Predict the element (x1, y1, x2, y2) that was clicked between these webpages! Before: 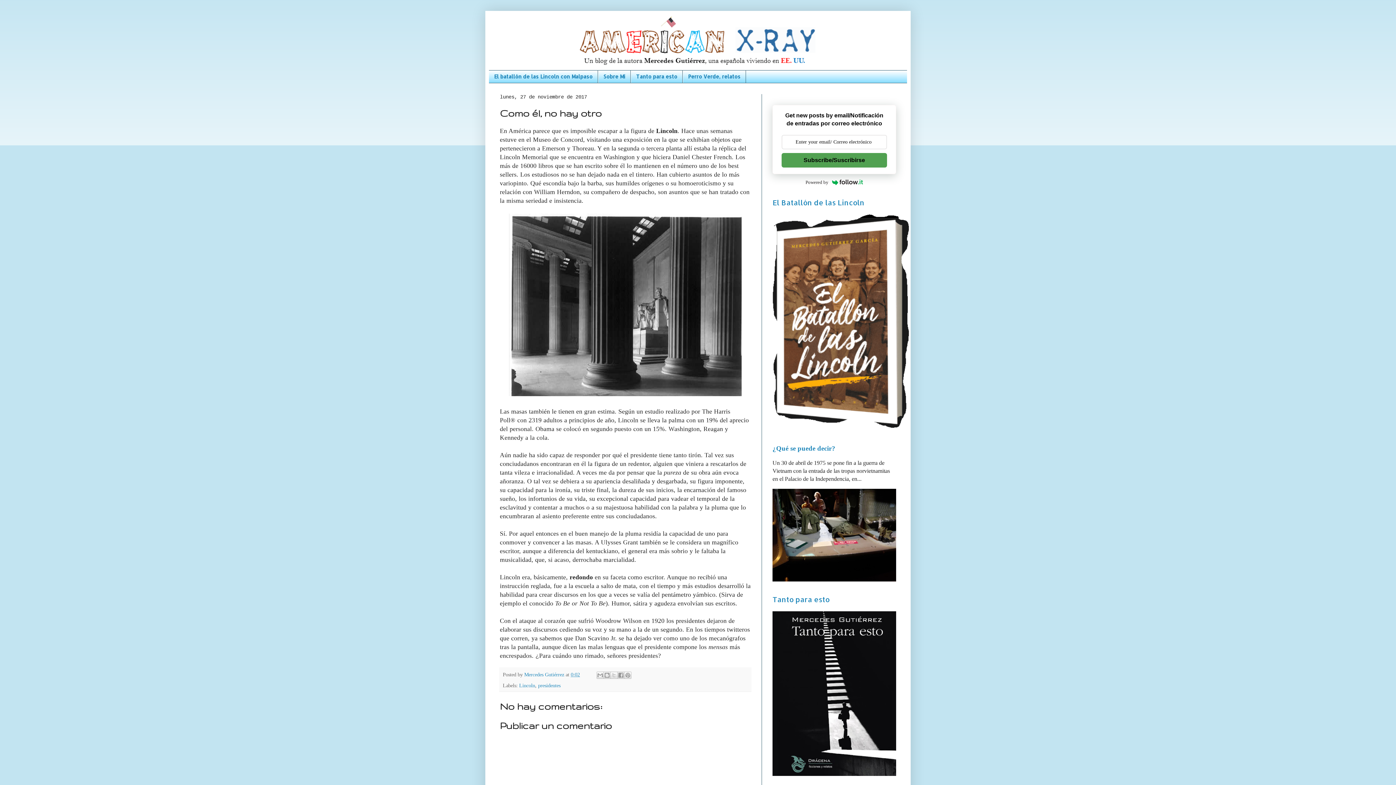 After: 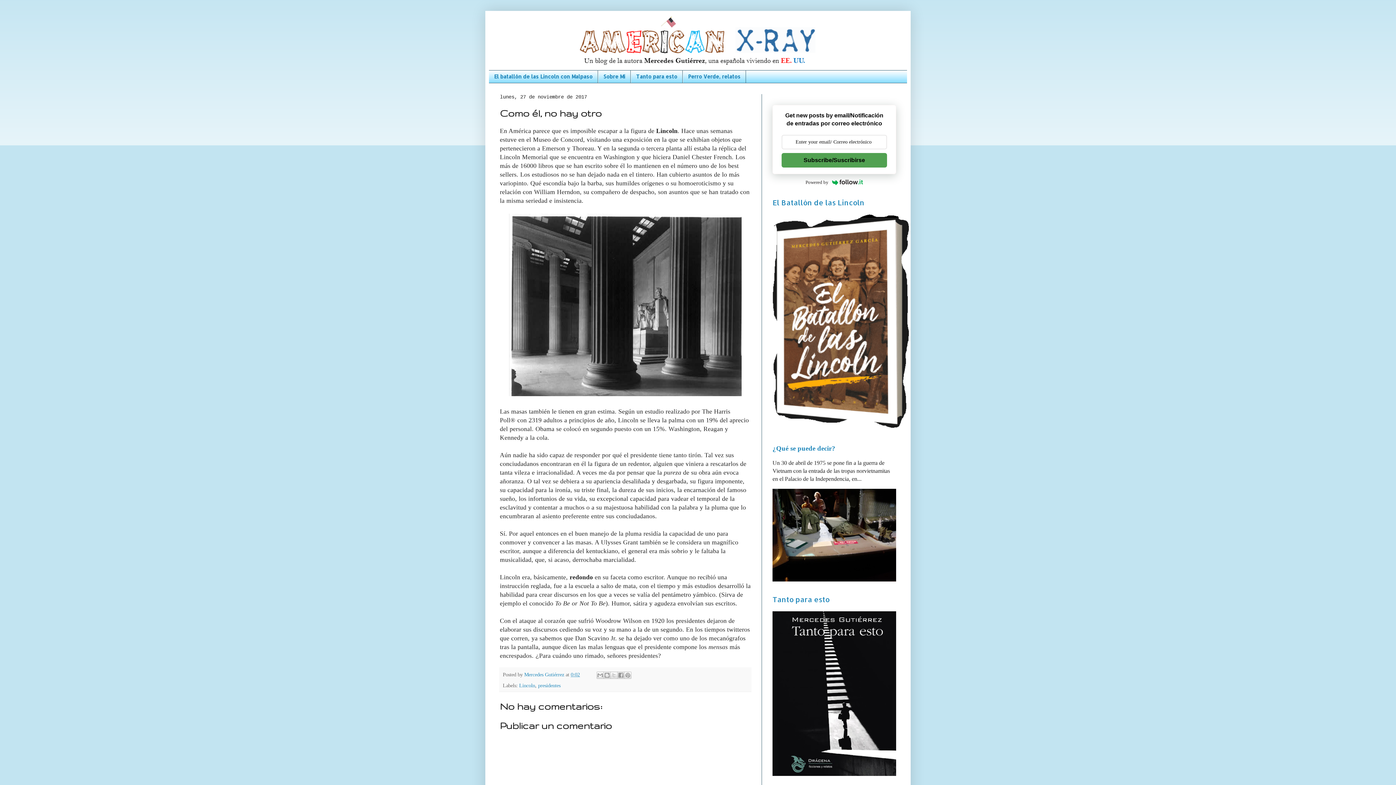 Action: bbox: (781, 153, 887, 167) label: Subscribe/Suscribirse